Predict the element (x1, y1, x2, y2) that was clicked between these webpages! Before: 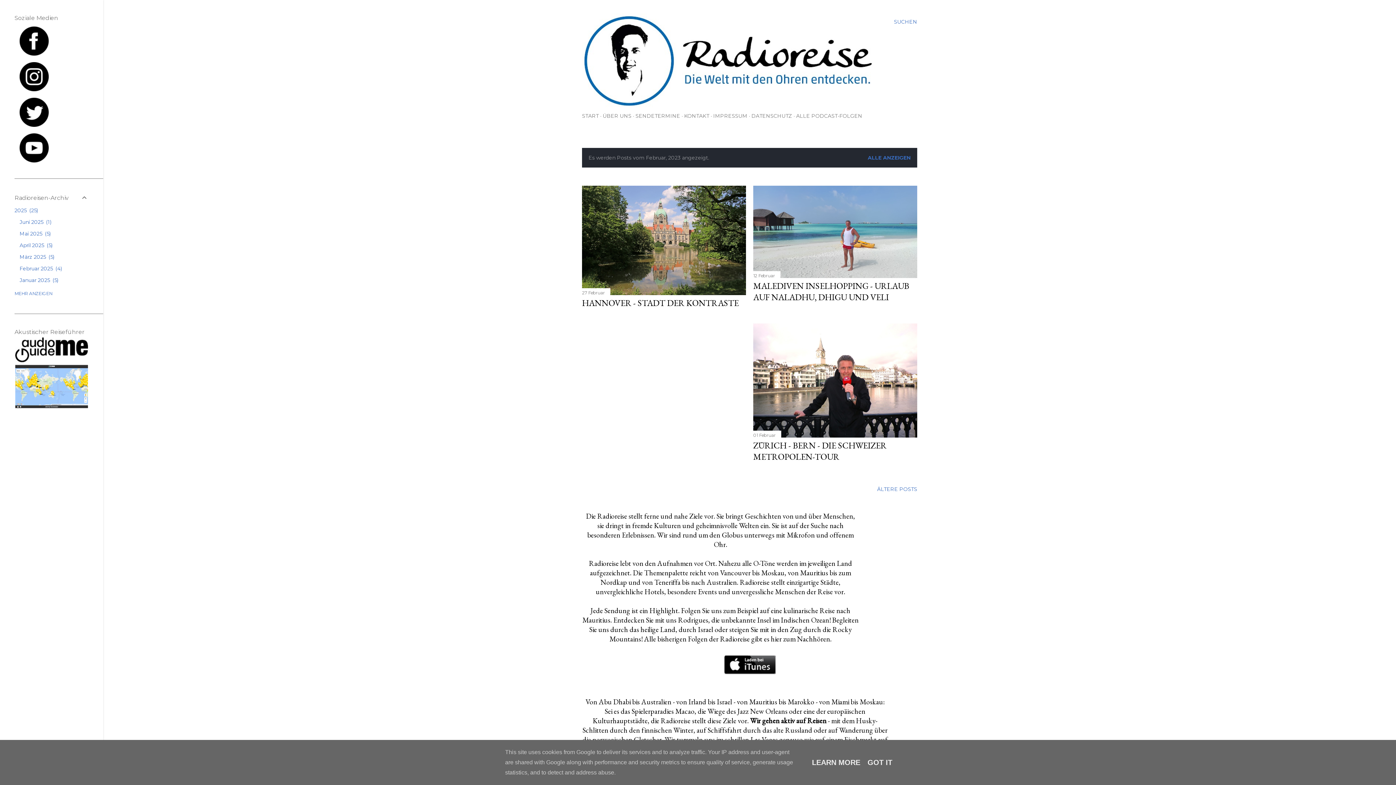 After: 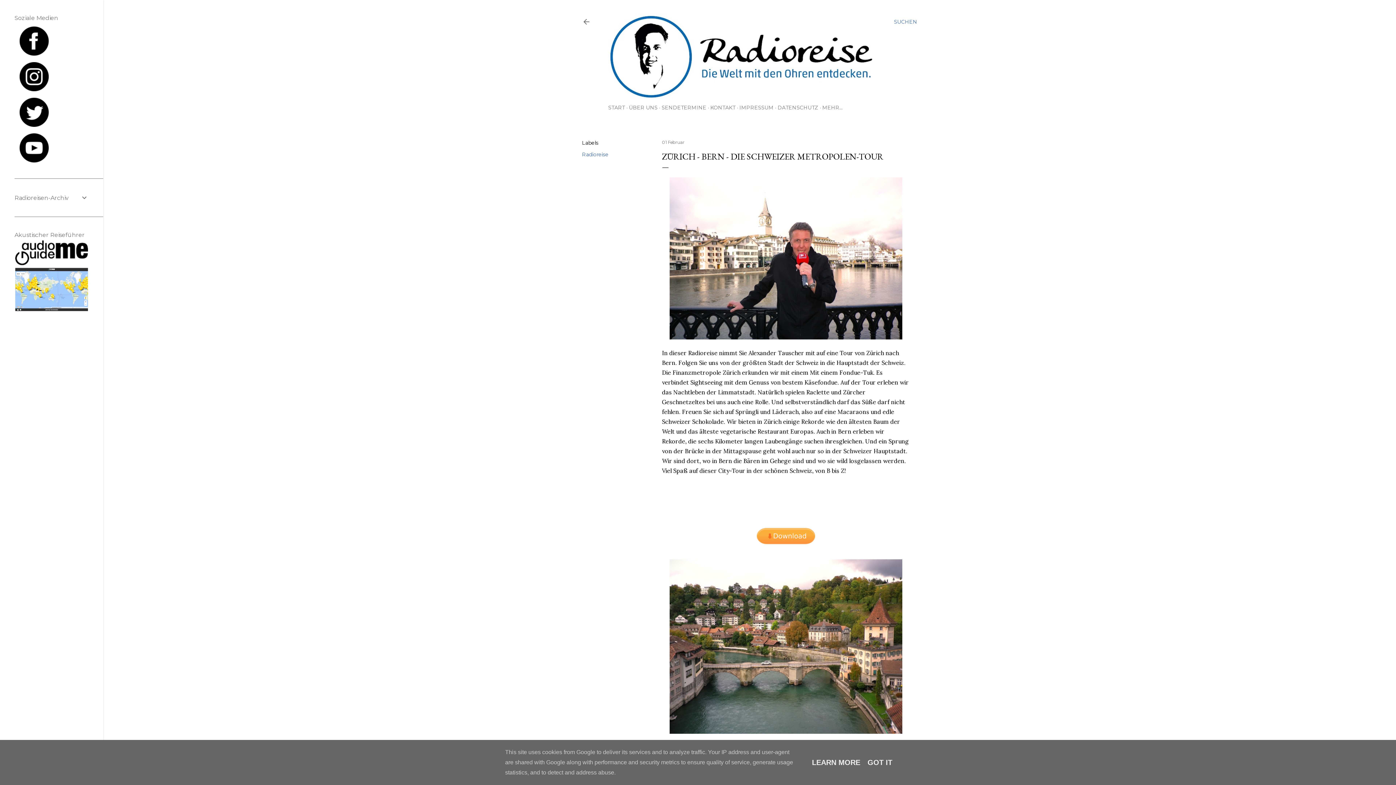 Action: bbox: (753, 440, 886, 462) label: ZÜRICH - BERN - DIE SCHWEIZER METROPOLEN-TOUR